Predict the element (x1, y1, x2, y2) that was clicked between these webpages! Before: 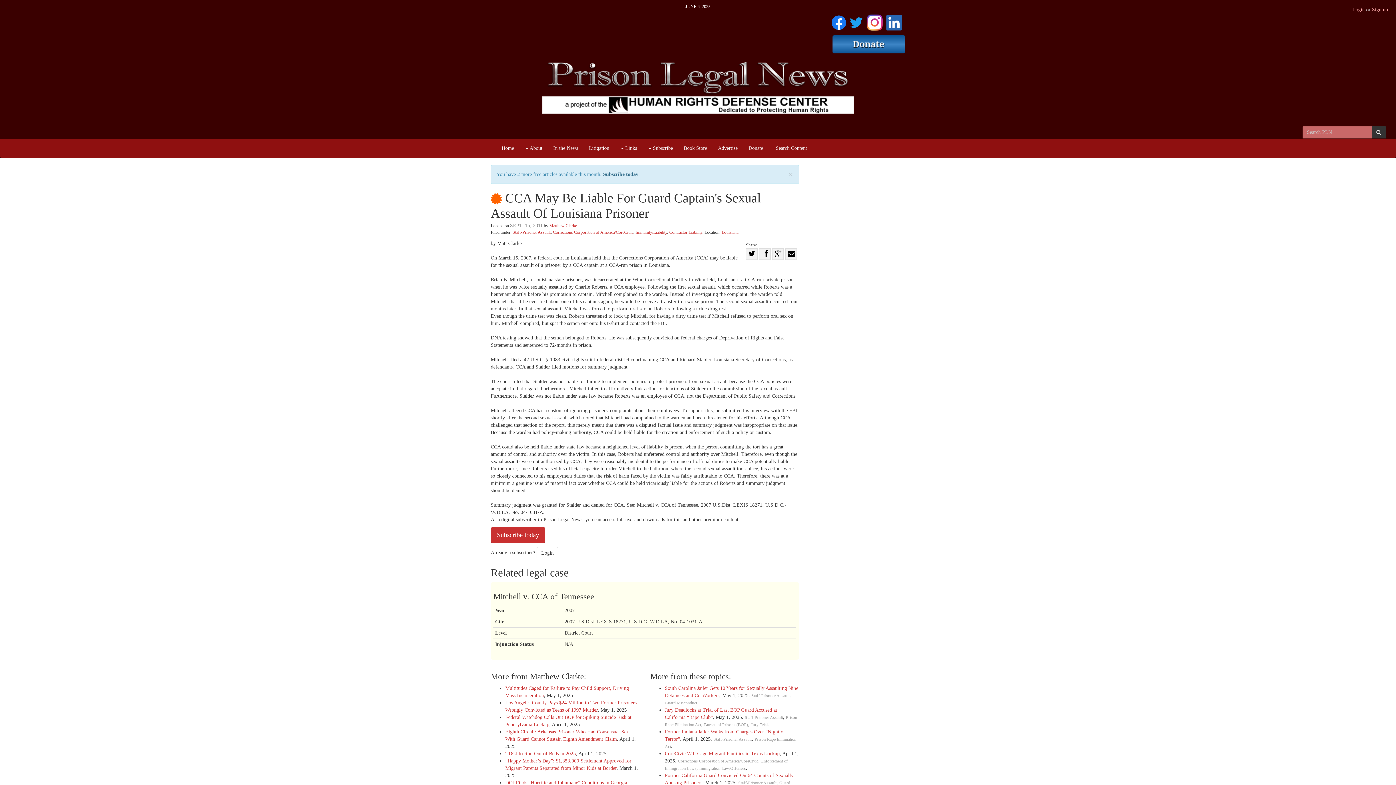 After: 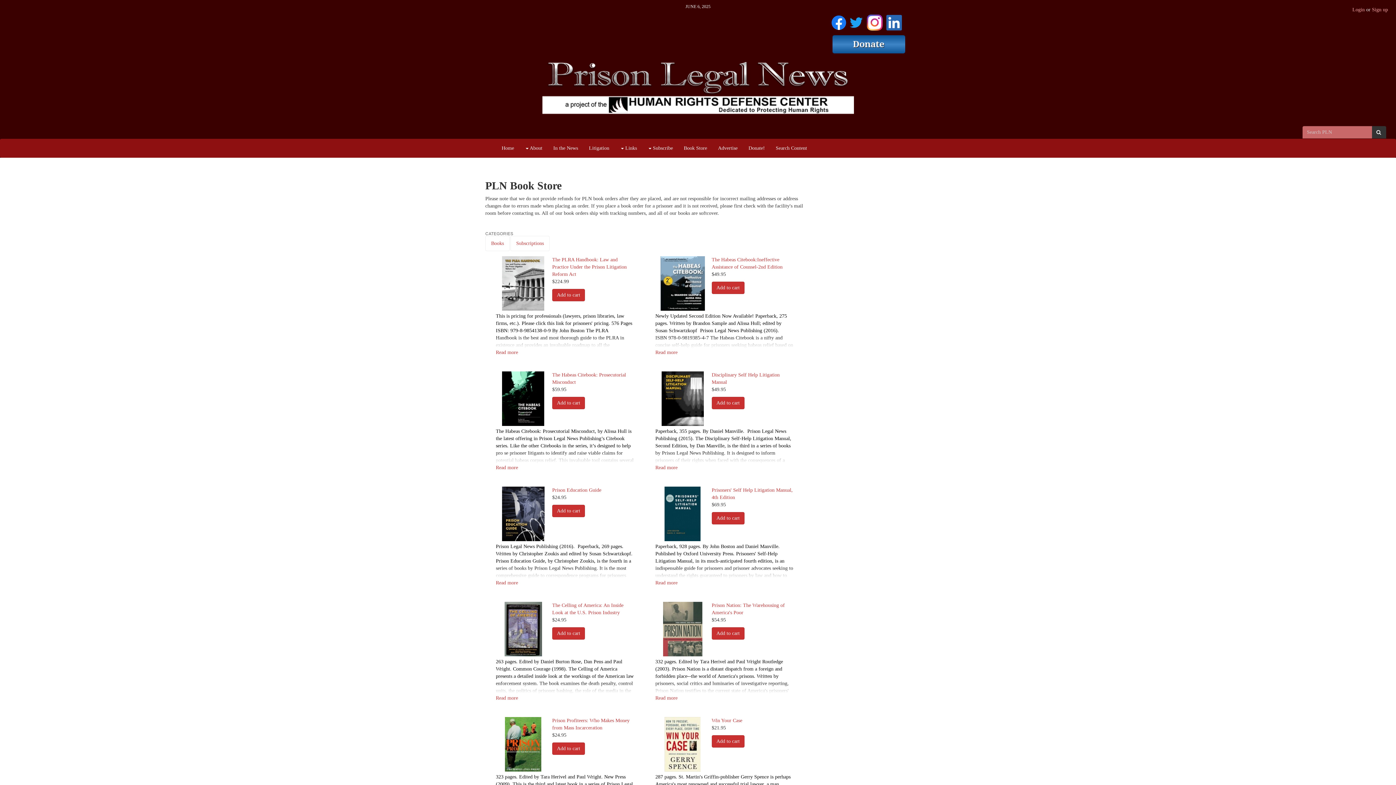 Action: label: Book Store bbox: (678, 139, 712, 157)